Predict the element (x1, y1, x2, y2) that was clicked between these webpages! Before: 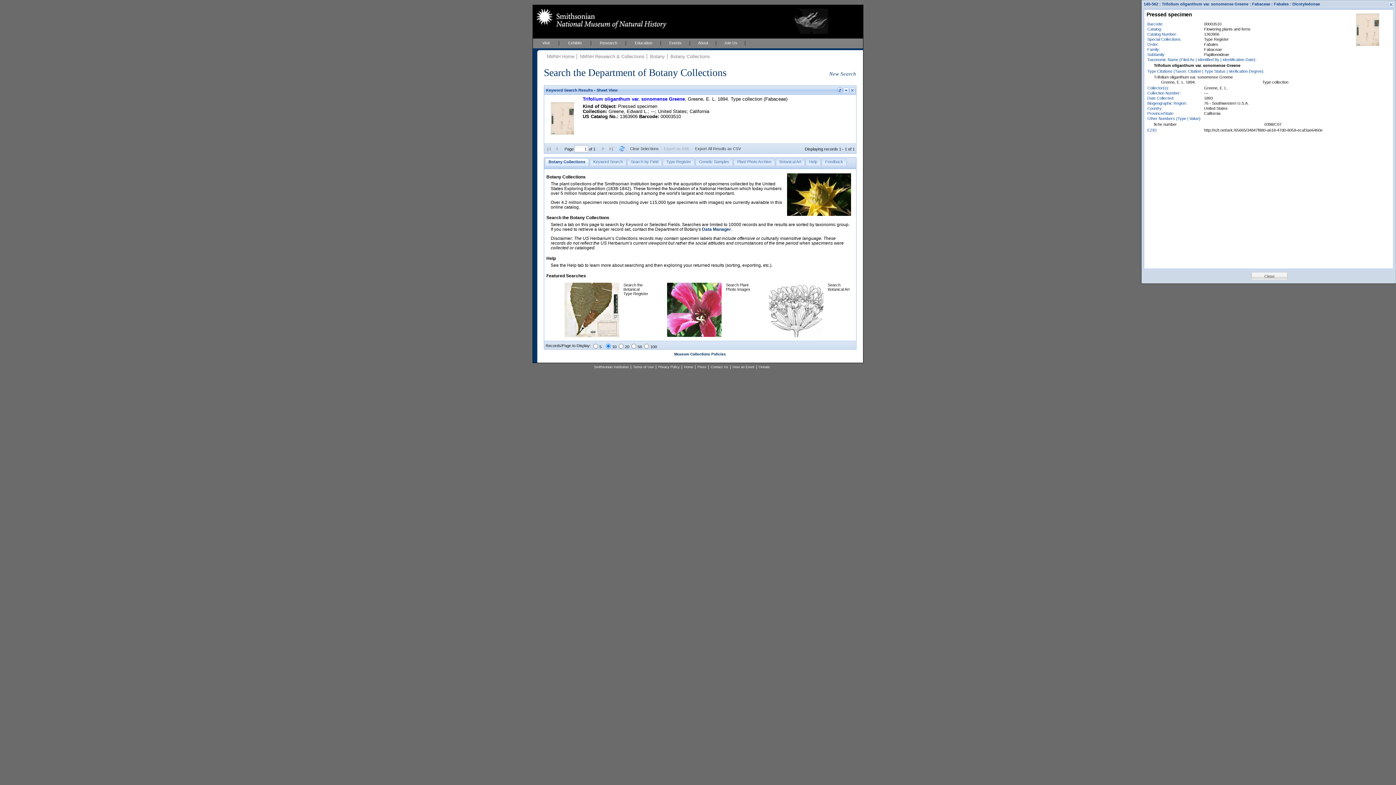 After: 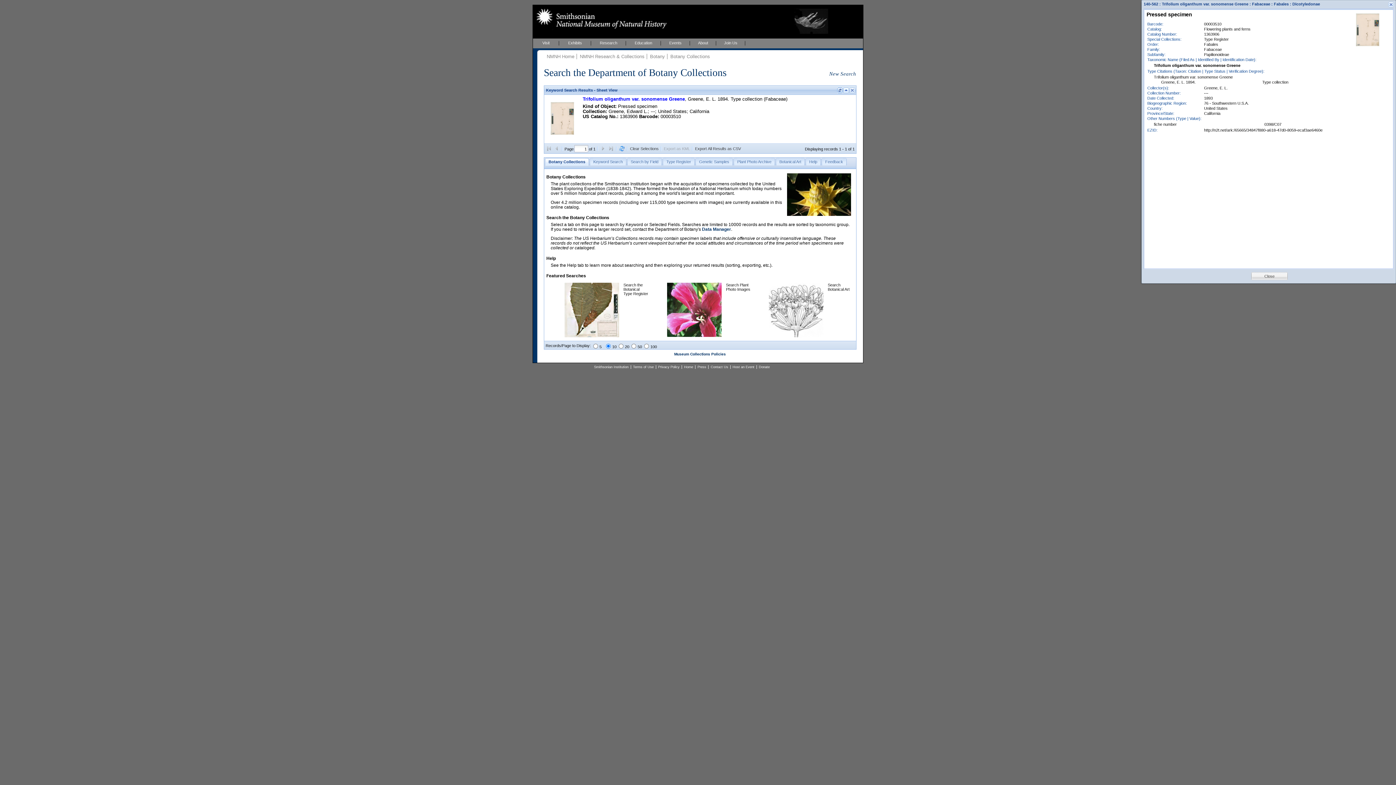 Action: bbox: (608, 145, 614, 151) label:  